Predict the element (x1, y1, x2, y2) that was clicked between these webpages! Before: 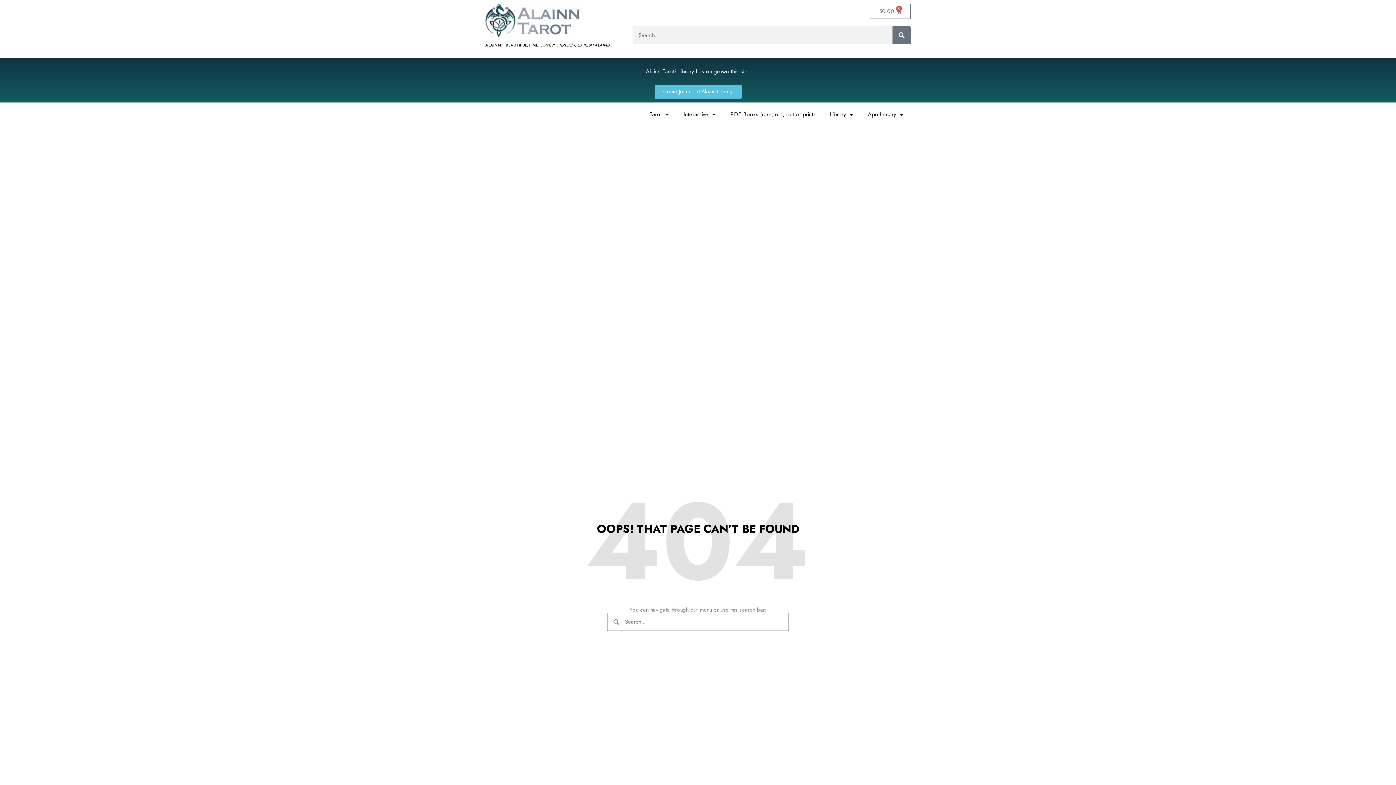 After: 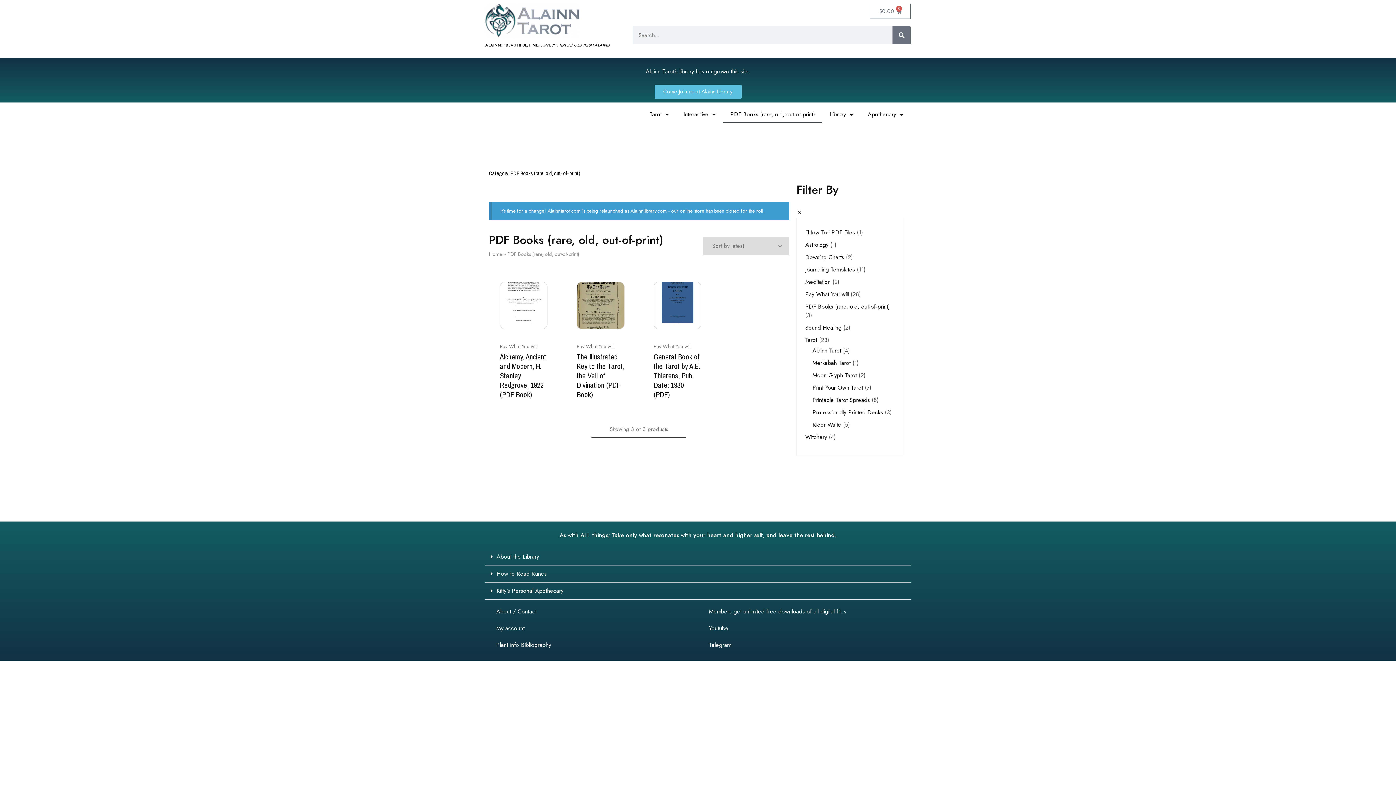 Action: bbox: (723, 106, 822, 122) label: PDF Books (rare, old, out-of-print)